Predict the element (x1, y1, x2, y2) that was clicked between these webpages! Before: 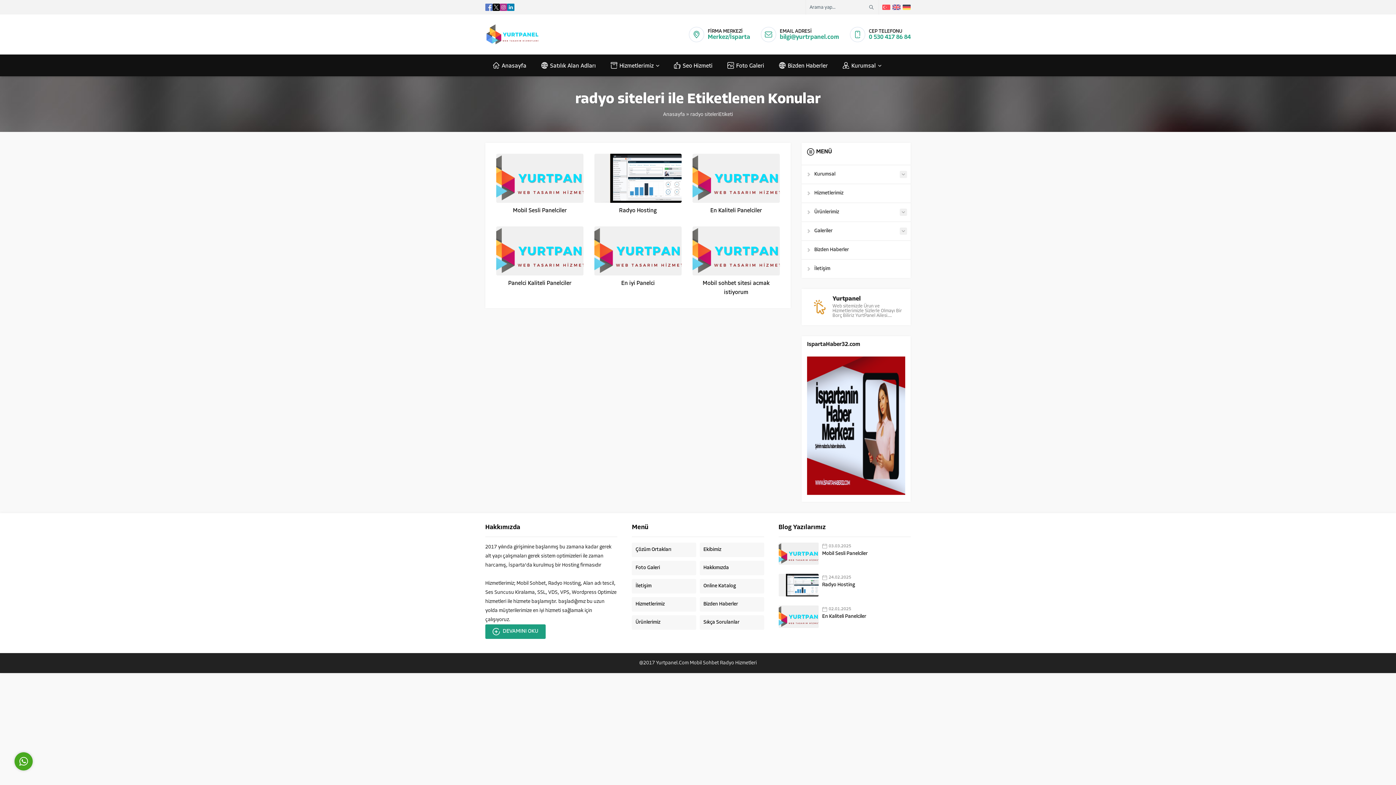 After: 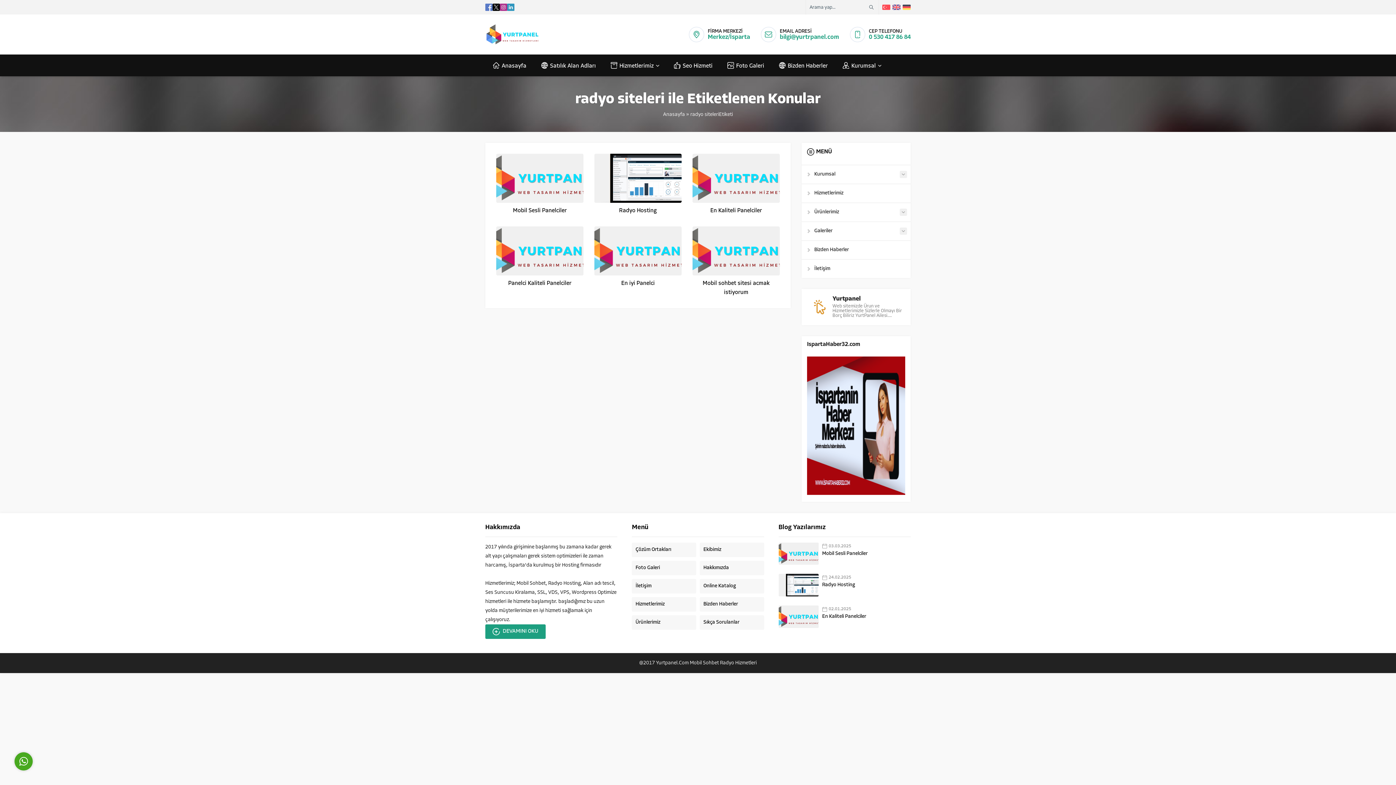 Action: bbox: (507, 3, 514, 10)